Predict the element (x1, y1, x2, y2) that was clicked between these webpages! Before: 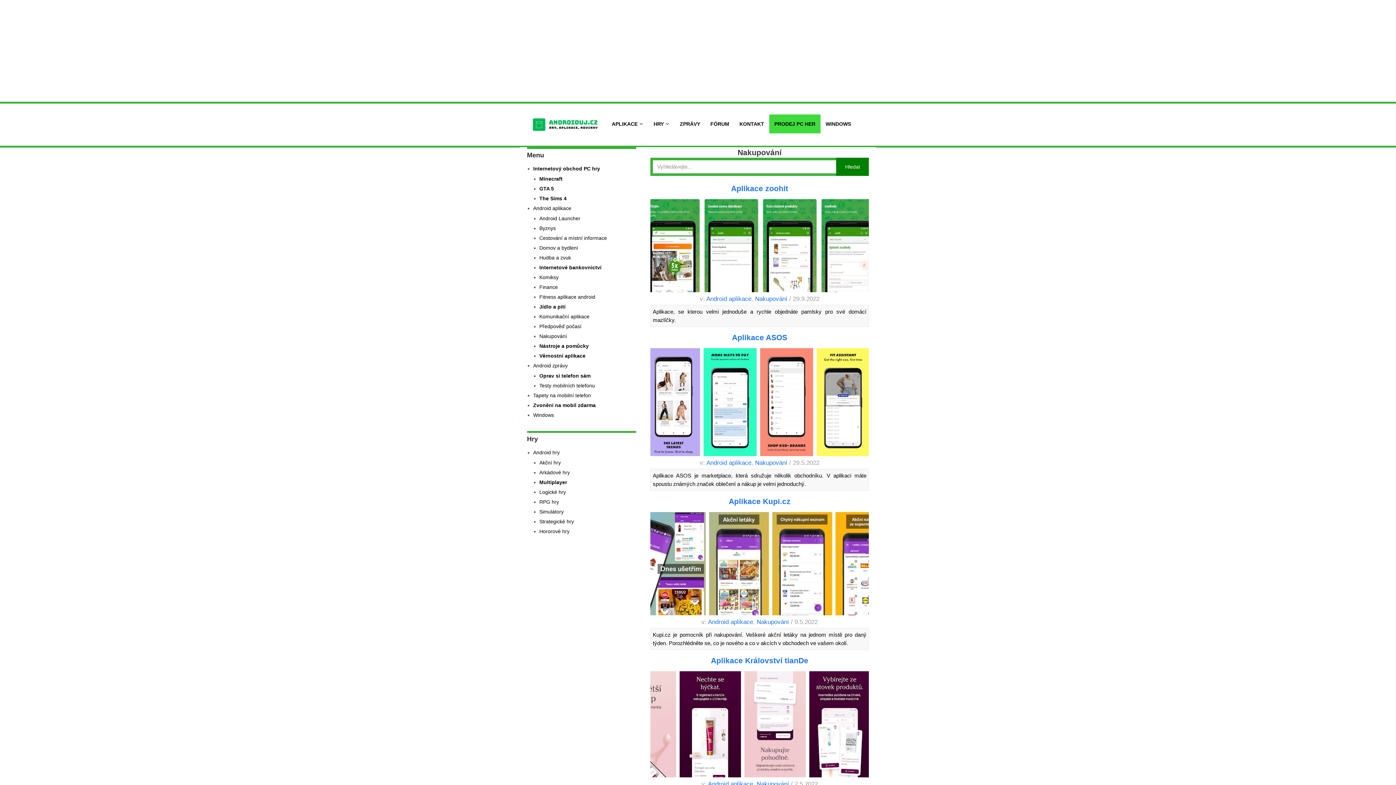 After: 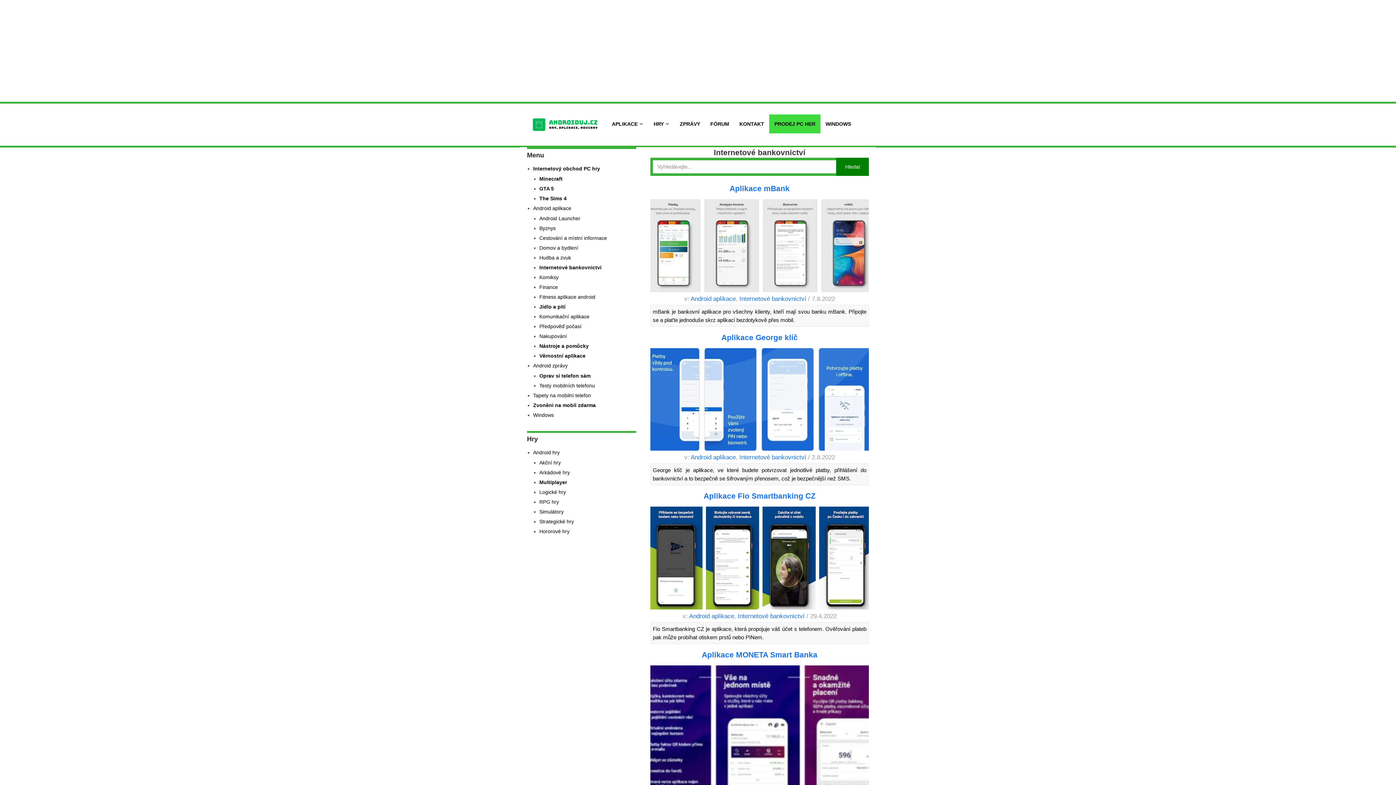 Action: label: Internetové bankovnictví bbox: (539, 264, 601, 270)